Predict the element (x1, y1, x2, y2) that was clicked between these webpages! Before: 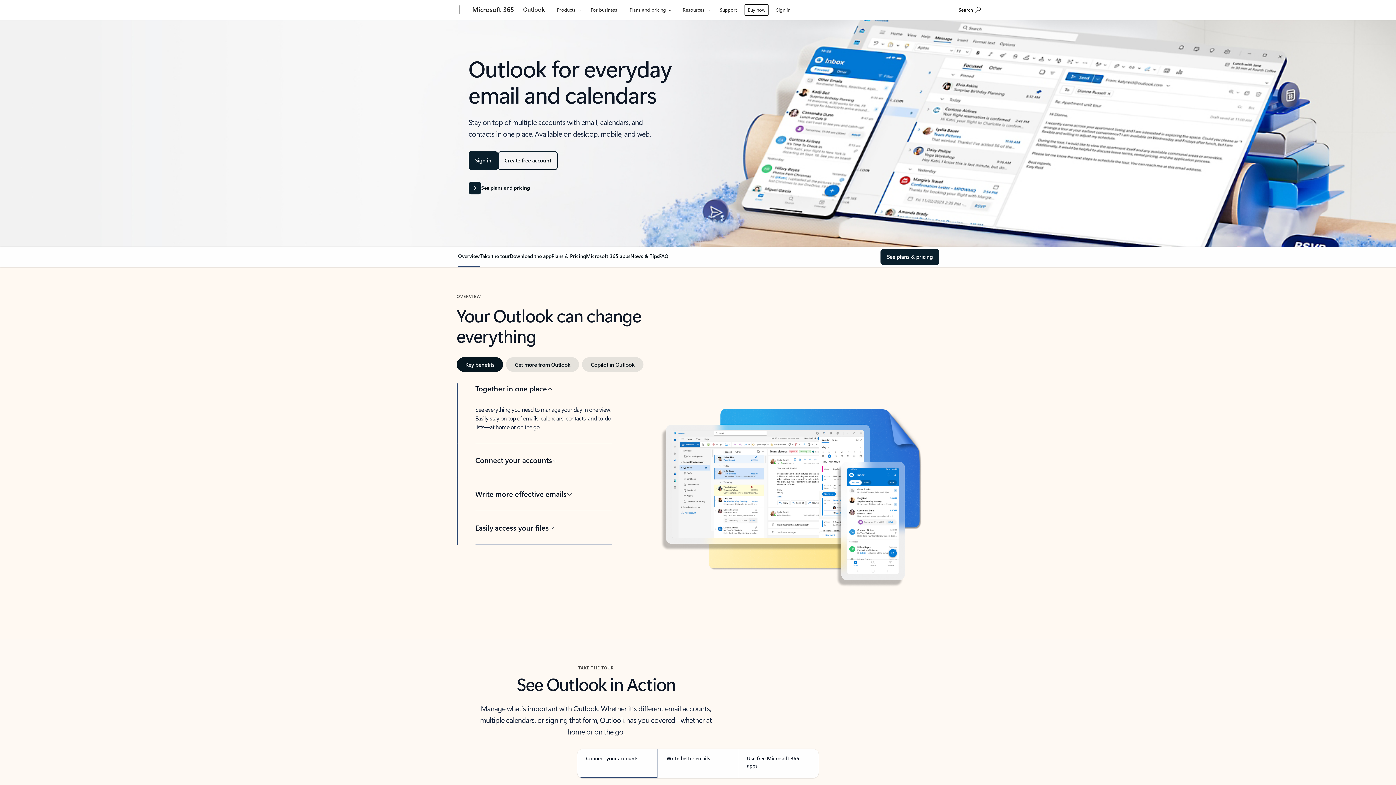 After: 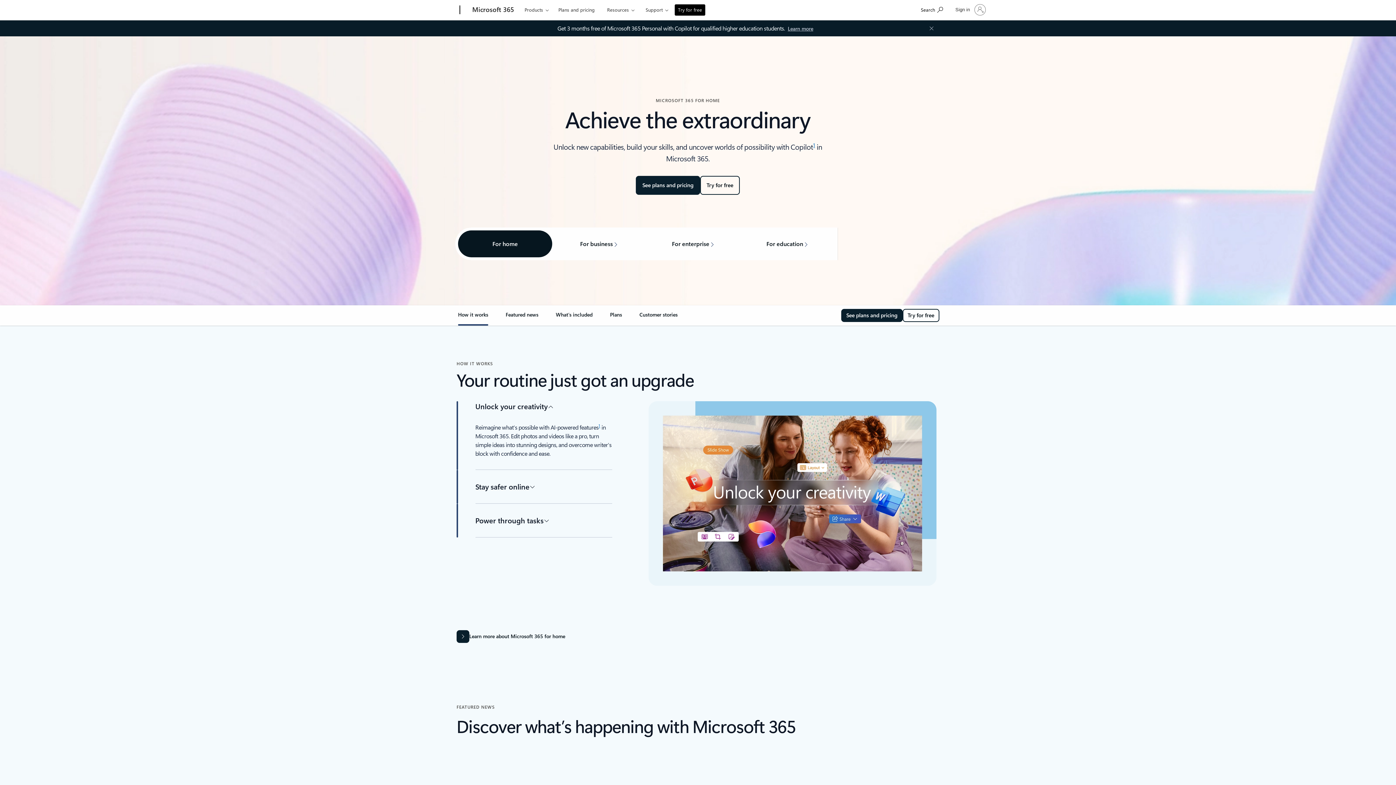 Action: label: Microsoft 365 bbox: (468, 0, 517, 20)